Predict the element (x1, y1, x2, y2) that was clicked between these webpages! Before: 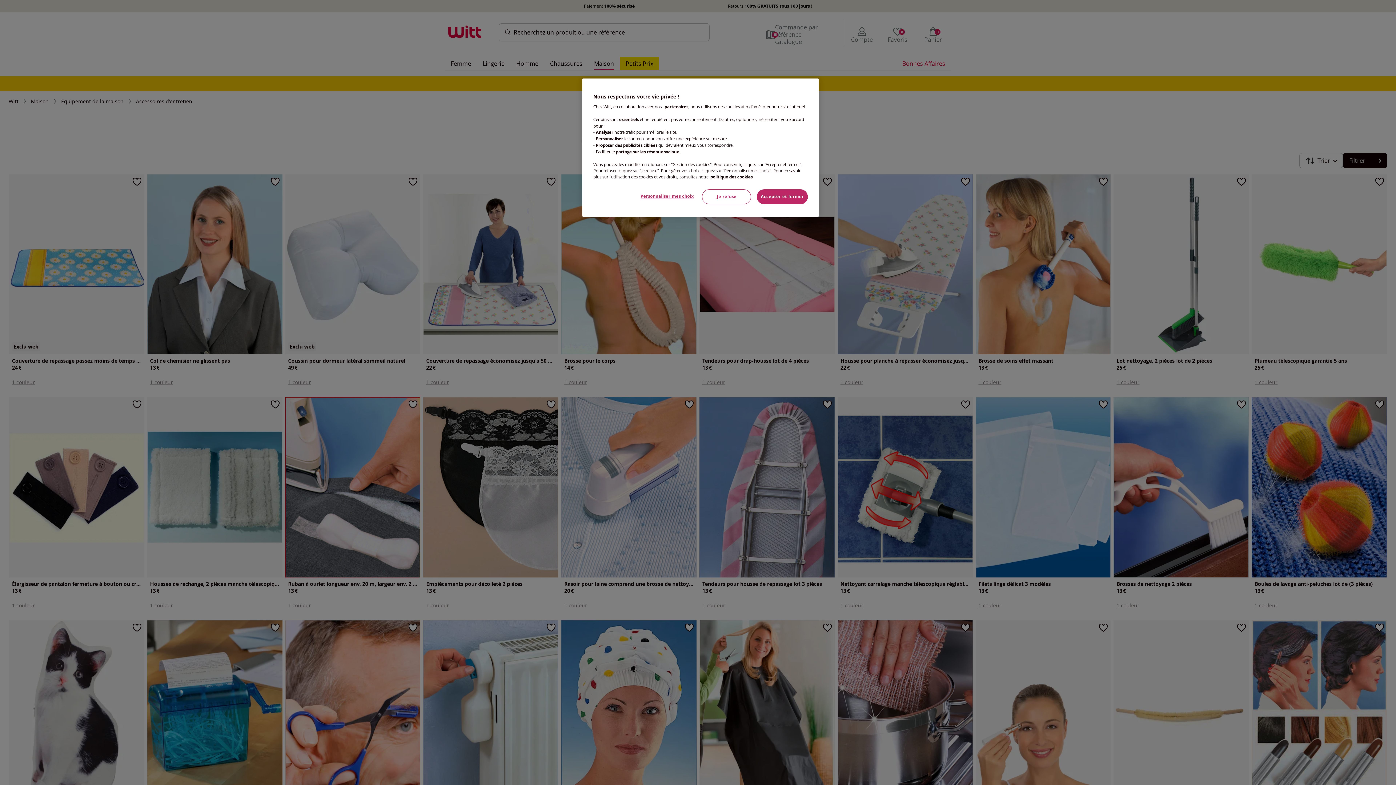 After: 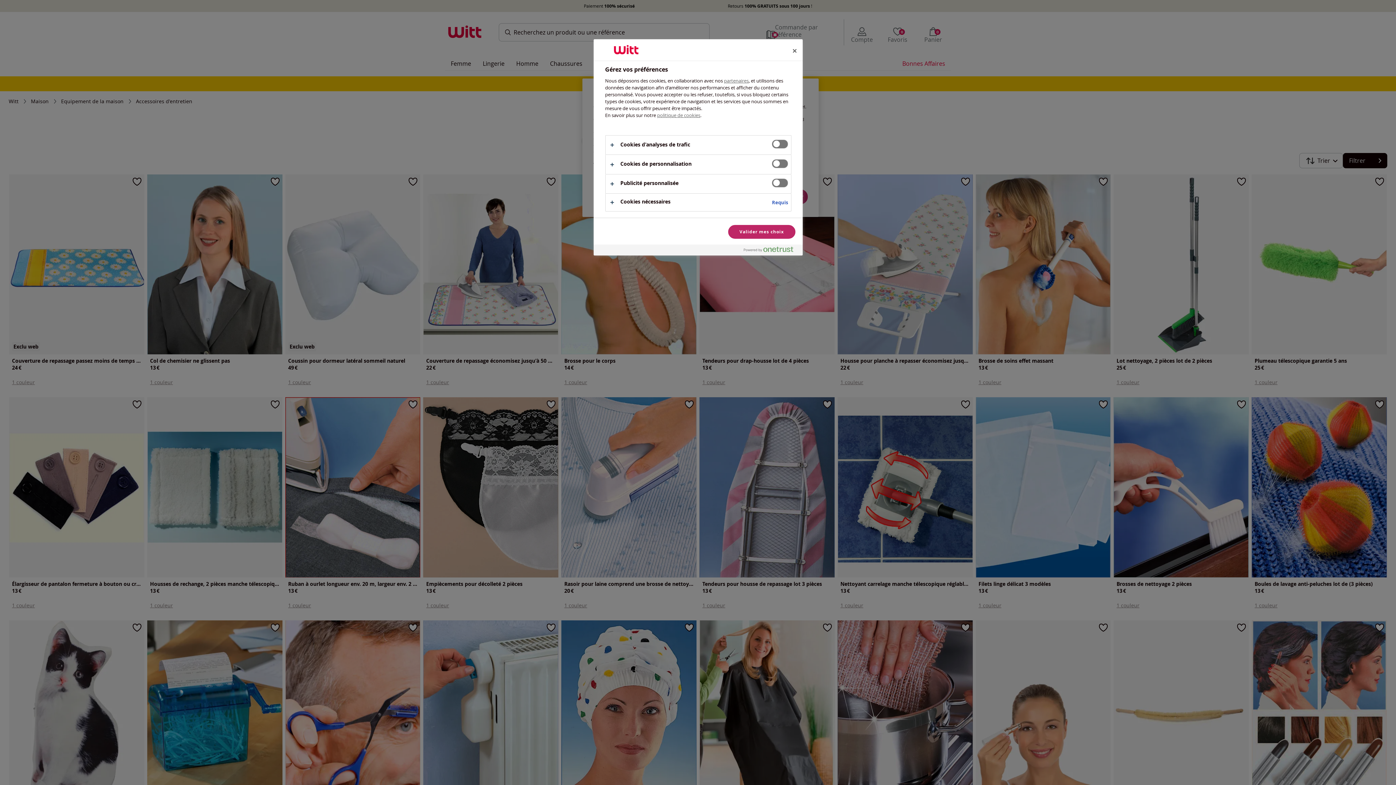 Action: label: Personnaliser mes choix bbox: (637, 189, 697, 203)